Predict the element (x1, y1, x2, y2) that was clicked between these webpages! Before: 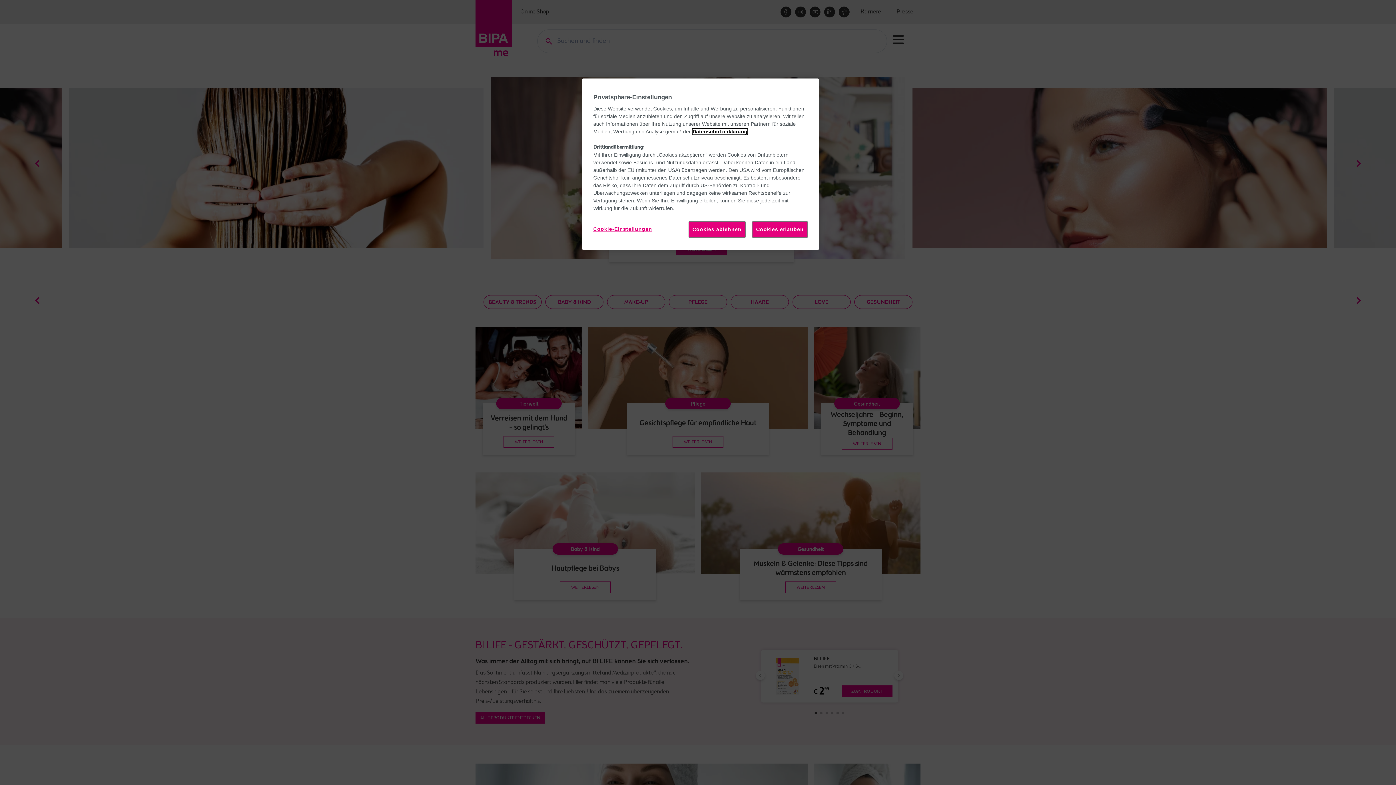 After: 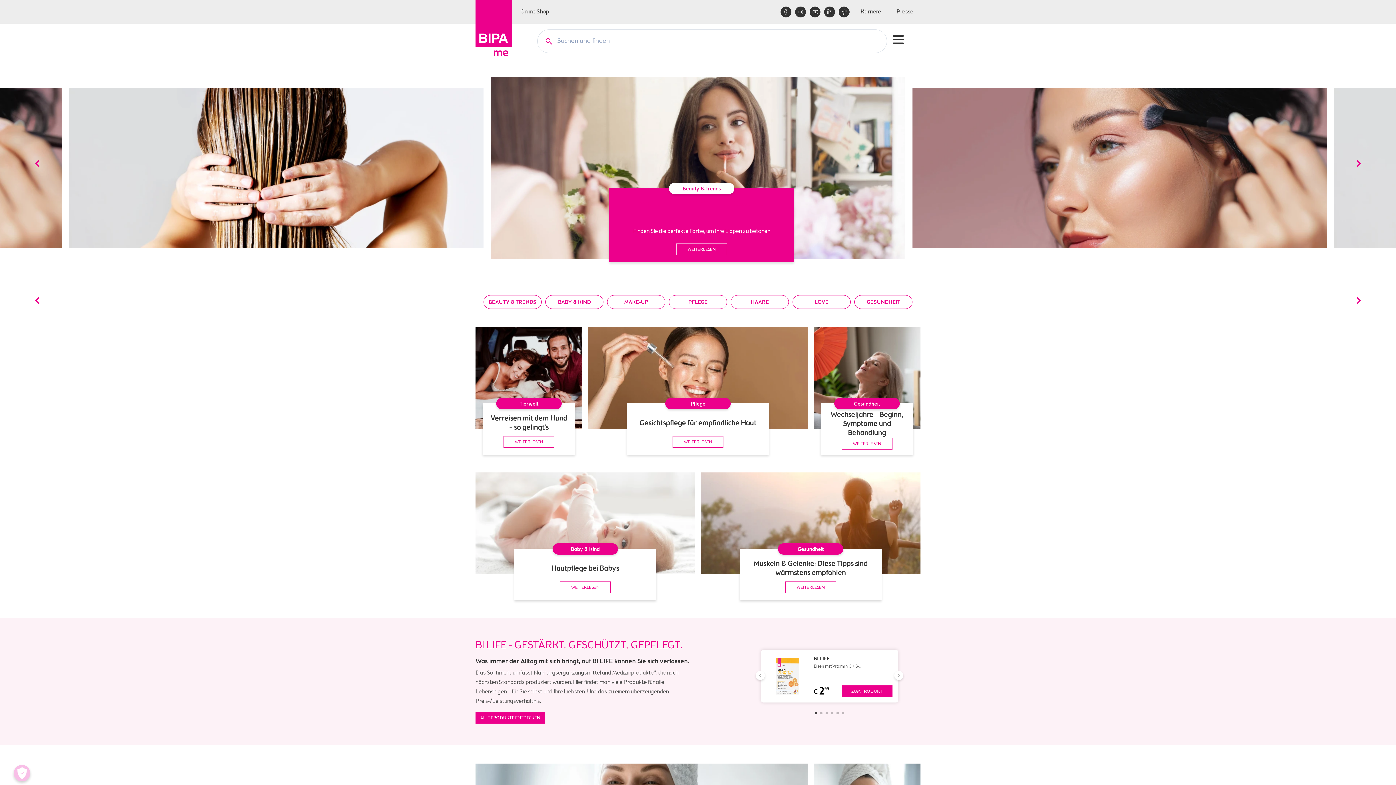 Action: label: Cookies ablehnen bbox: (688, 221, 745, 237)